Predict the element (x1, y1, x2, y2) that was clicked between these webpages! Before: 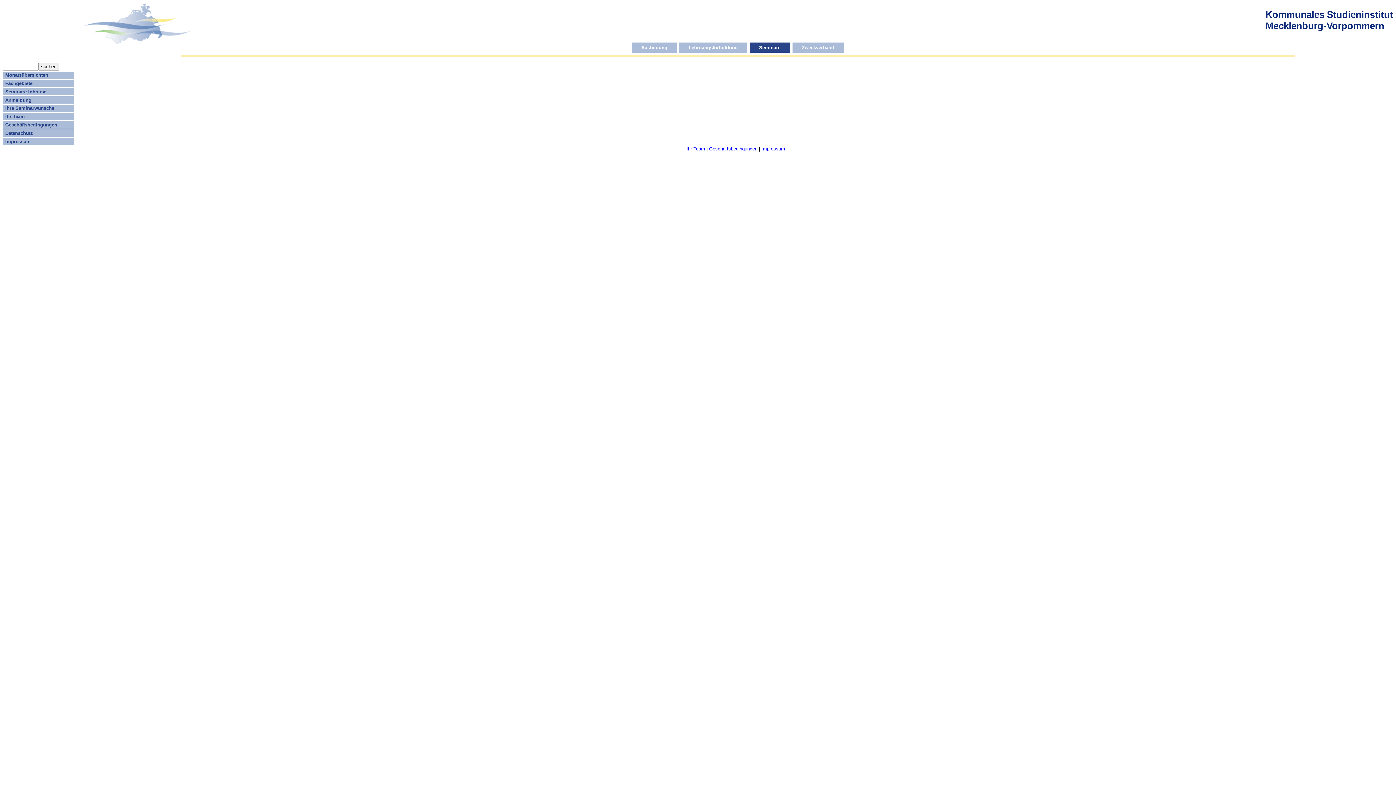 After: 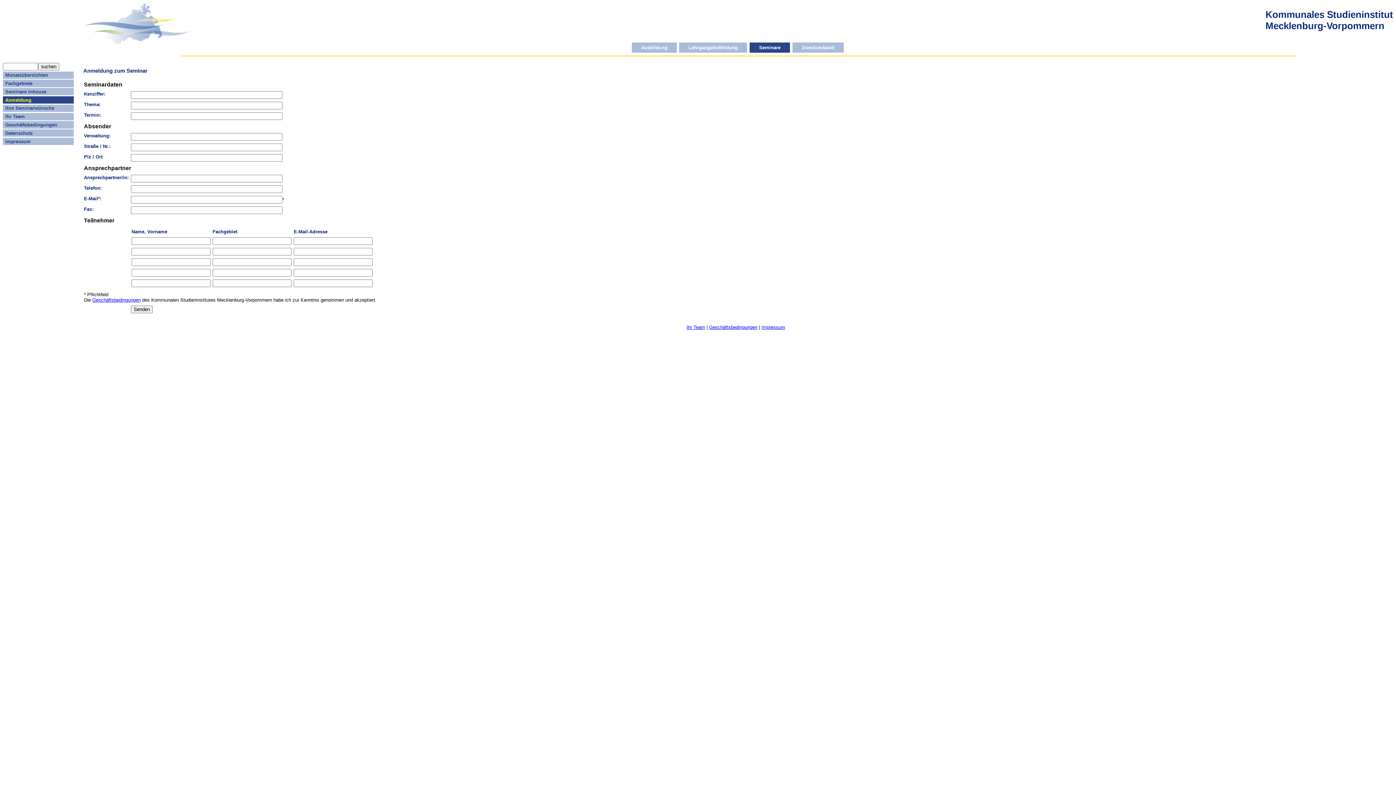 Action: label: Anmeldung bbox: (2, 96, 73, 103)